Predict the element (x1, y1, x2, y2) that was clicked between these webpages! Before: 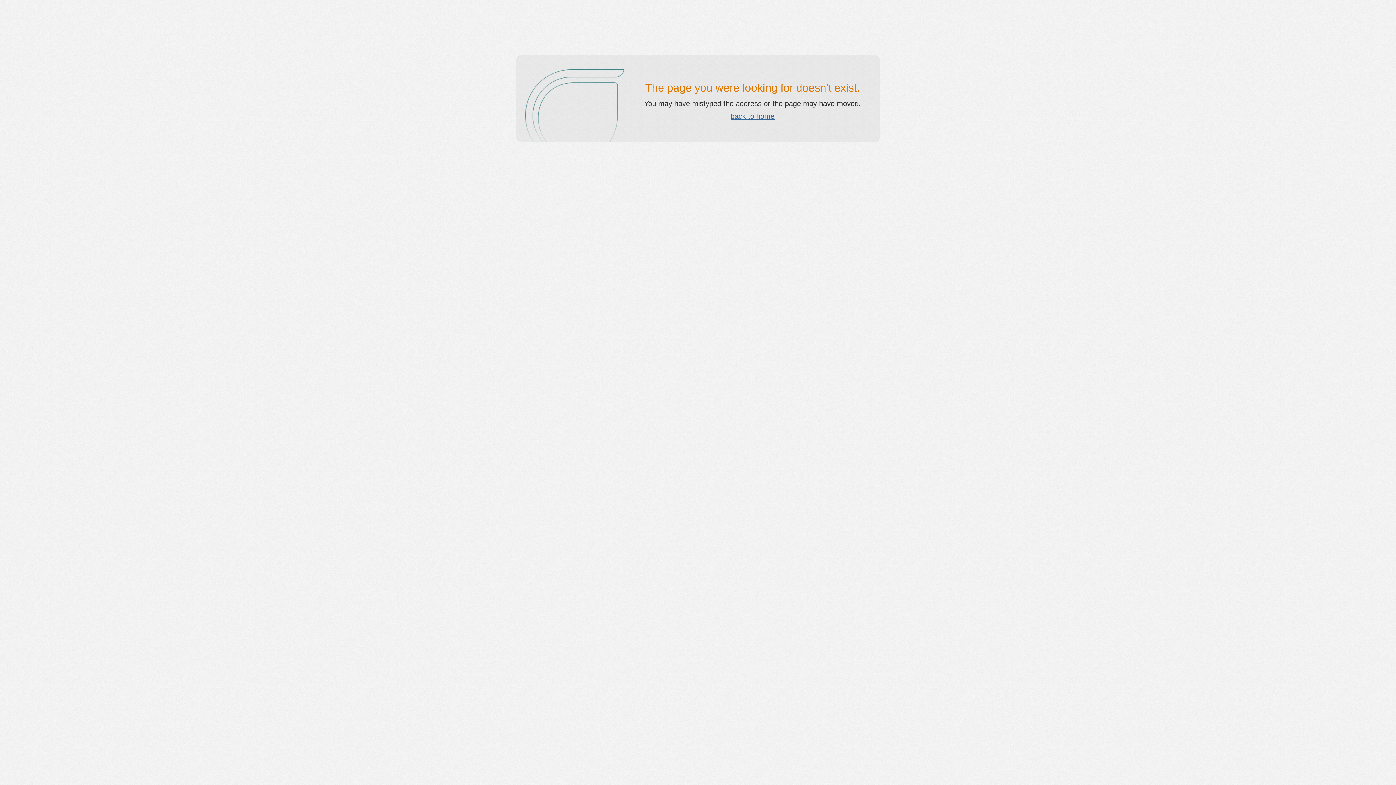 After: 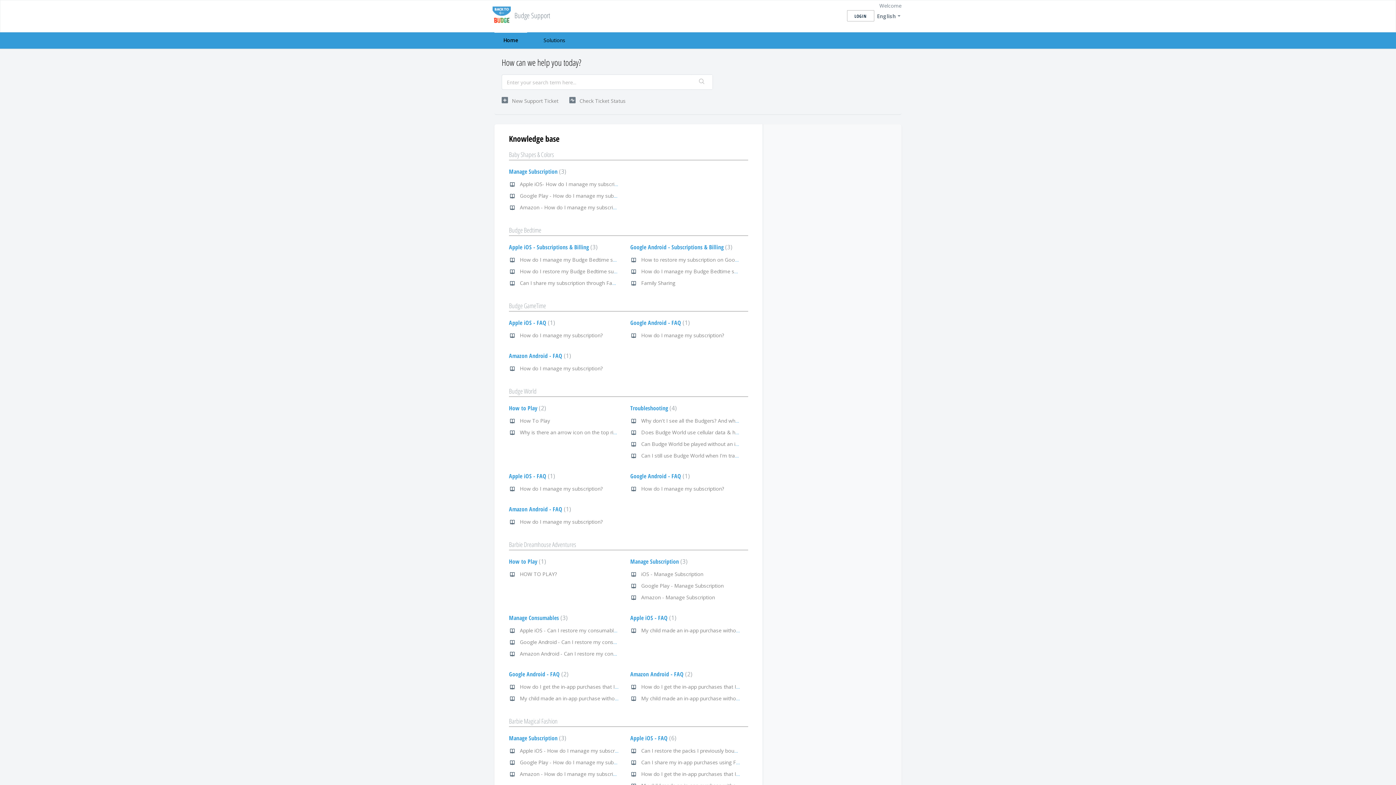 Action: bbox: (730, 112, 774, 120) label: back to home